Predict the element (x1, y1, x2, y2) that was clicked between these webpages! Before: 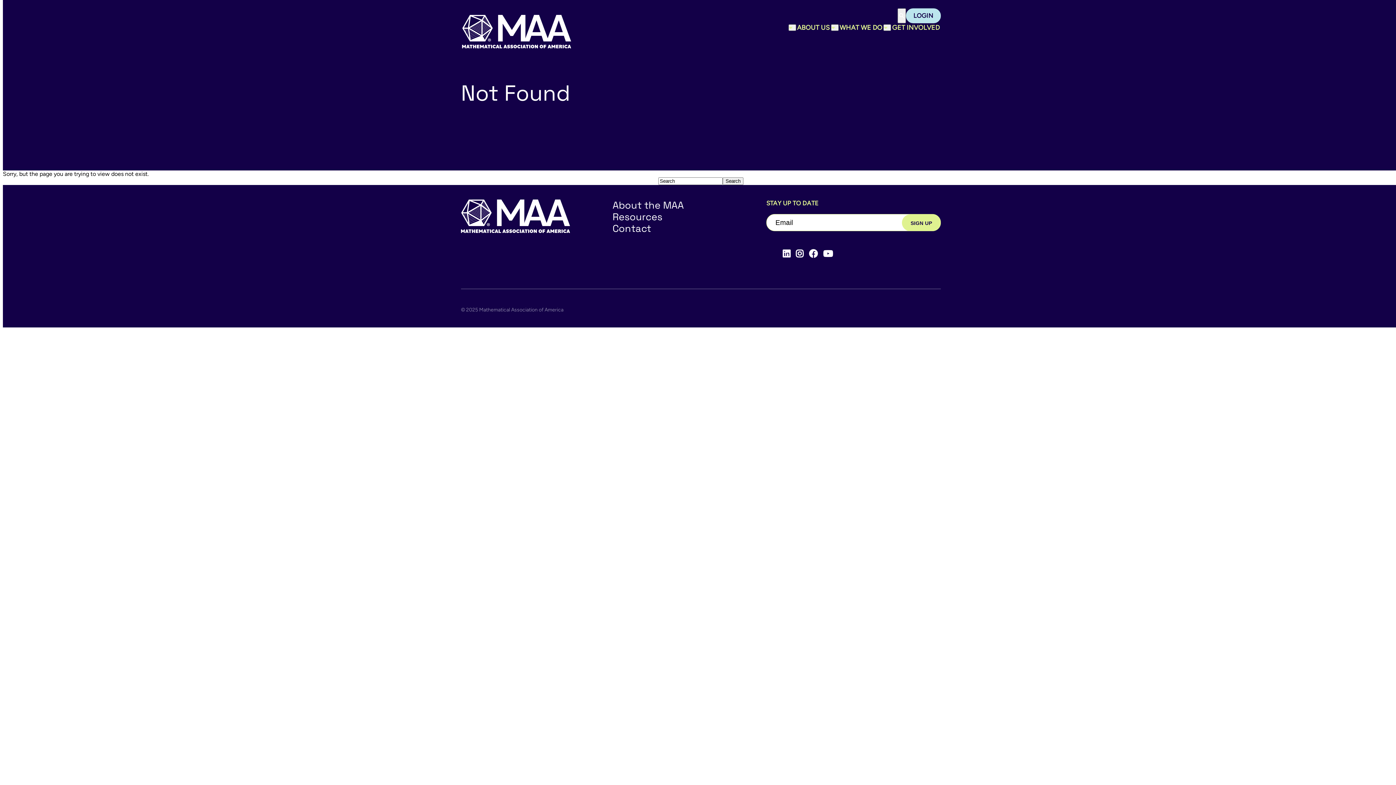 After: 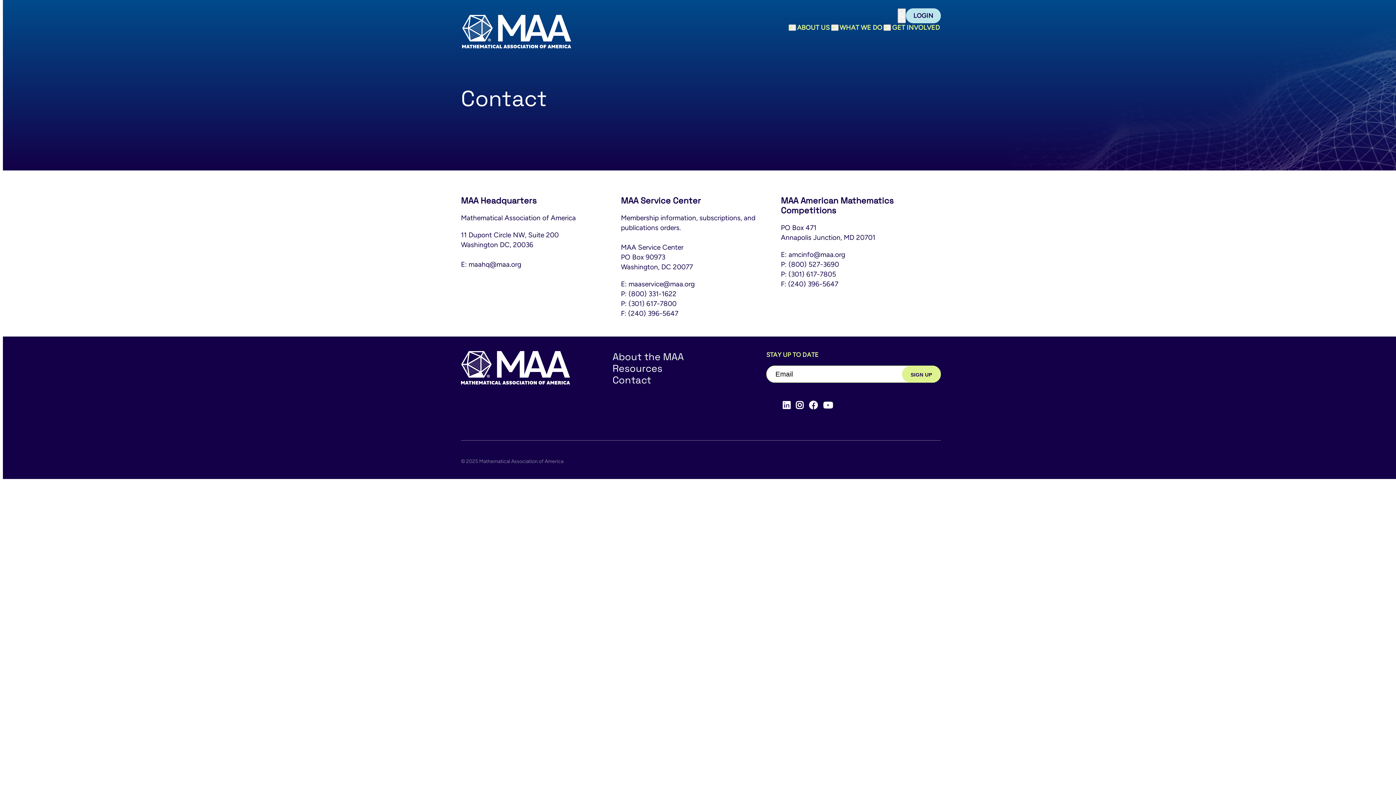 Action: bbox: (612, 222, 651, 234) label: Contact